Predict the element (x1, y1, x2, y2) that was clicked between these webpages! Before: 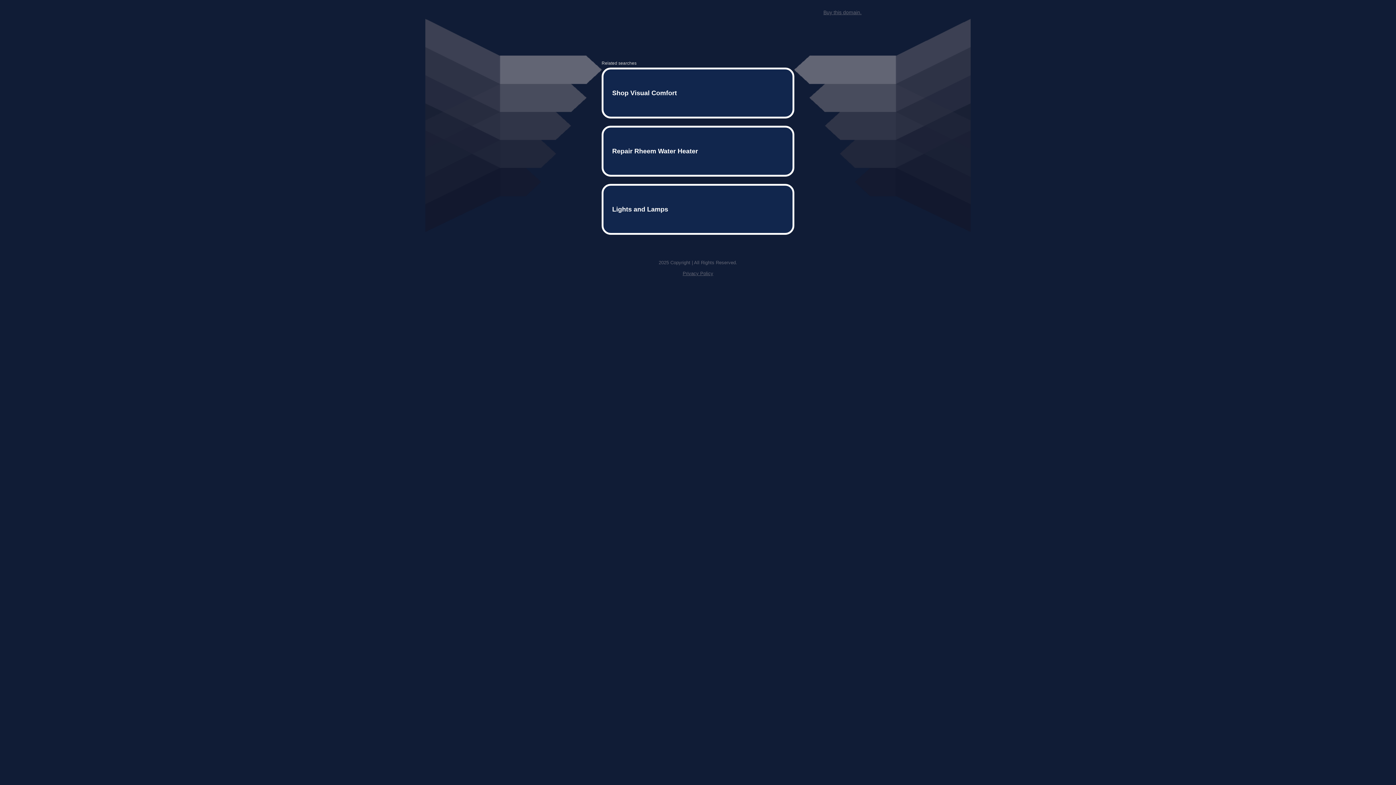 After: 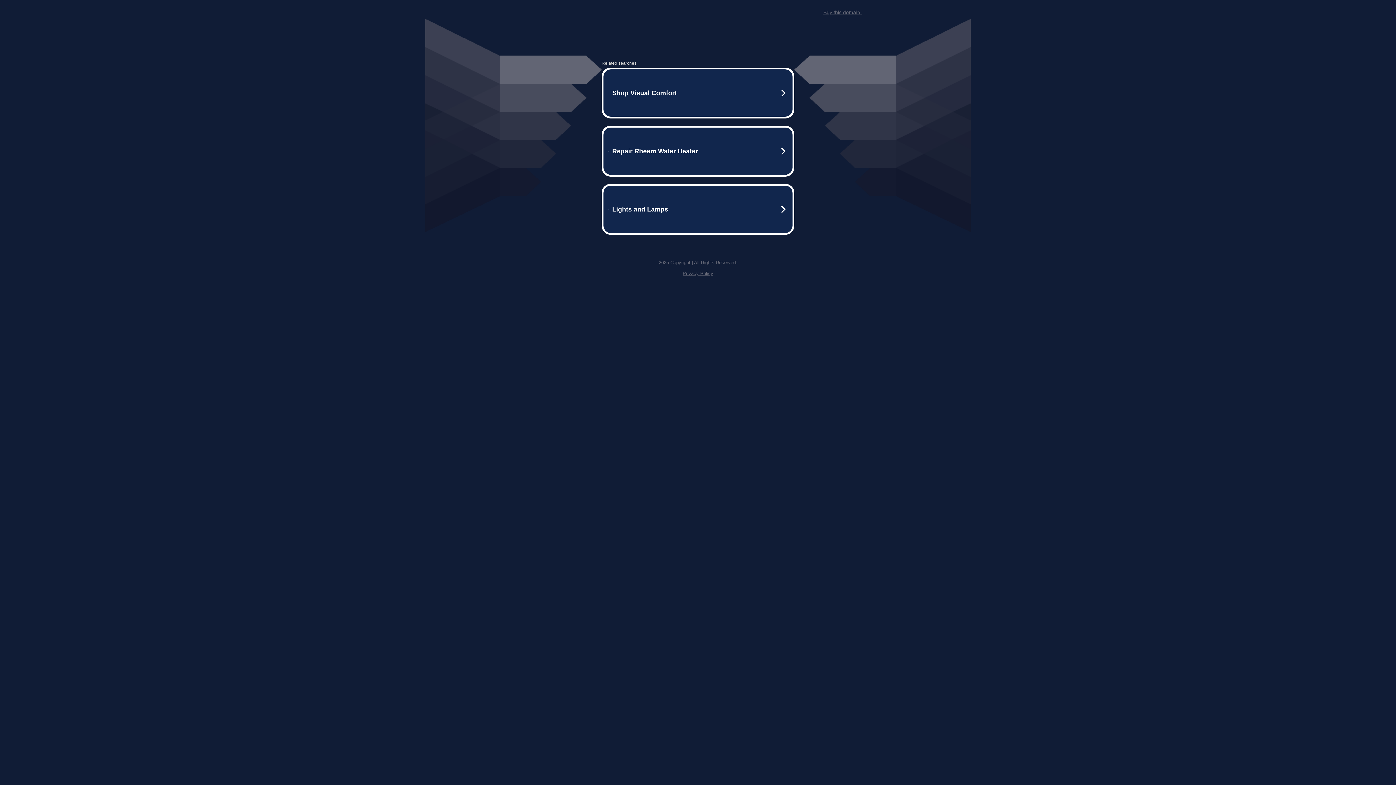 Action: label: Privacy Policy bbox: (682, 259, 713, 264)